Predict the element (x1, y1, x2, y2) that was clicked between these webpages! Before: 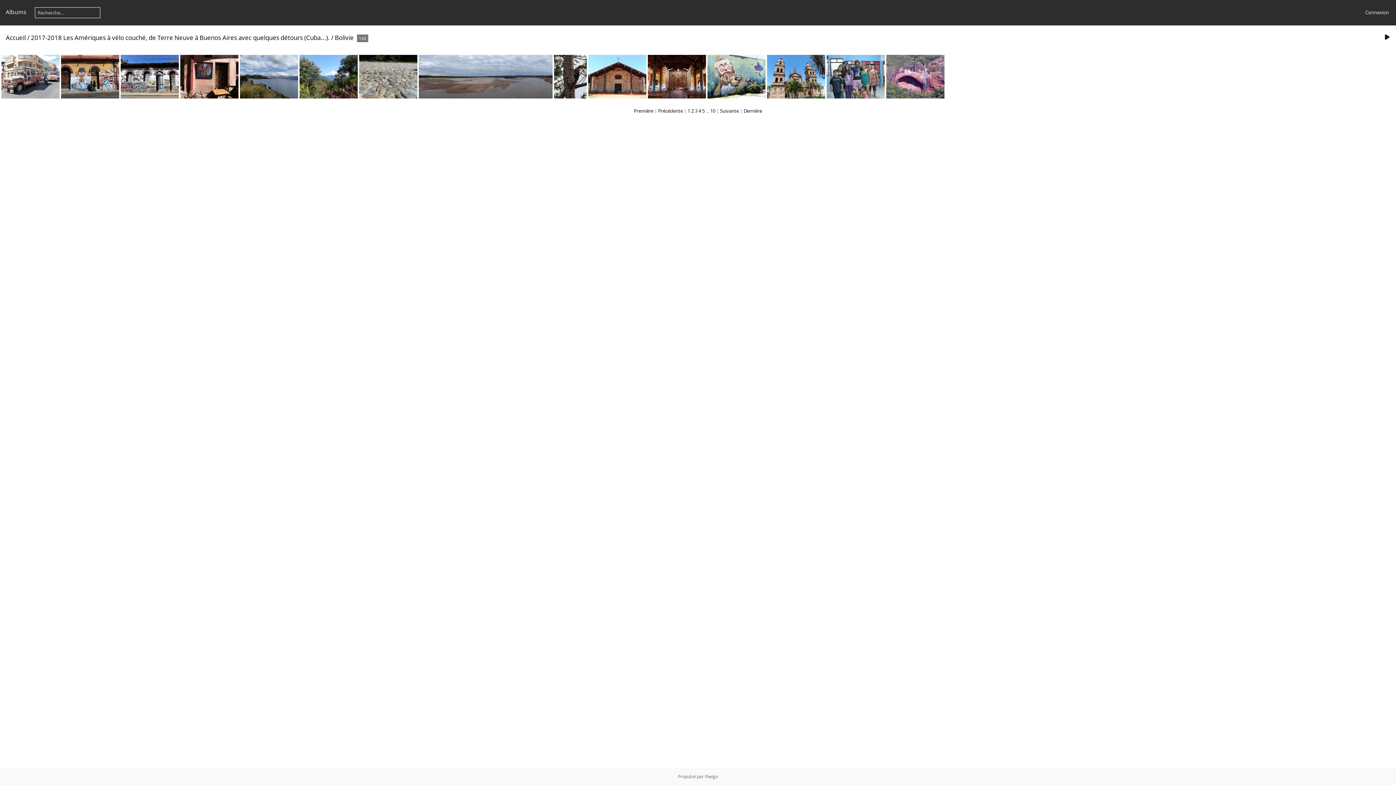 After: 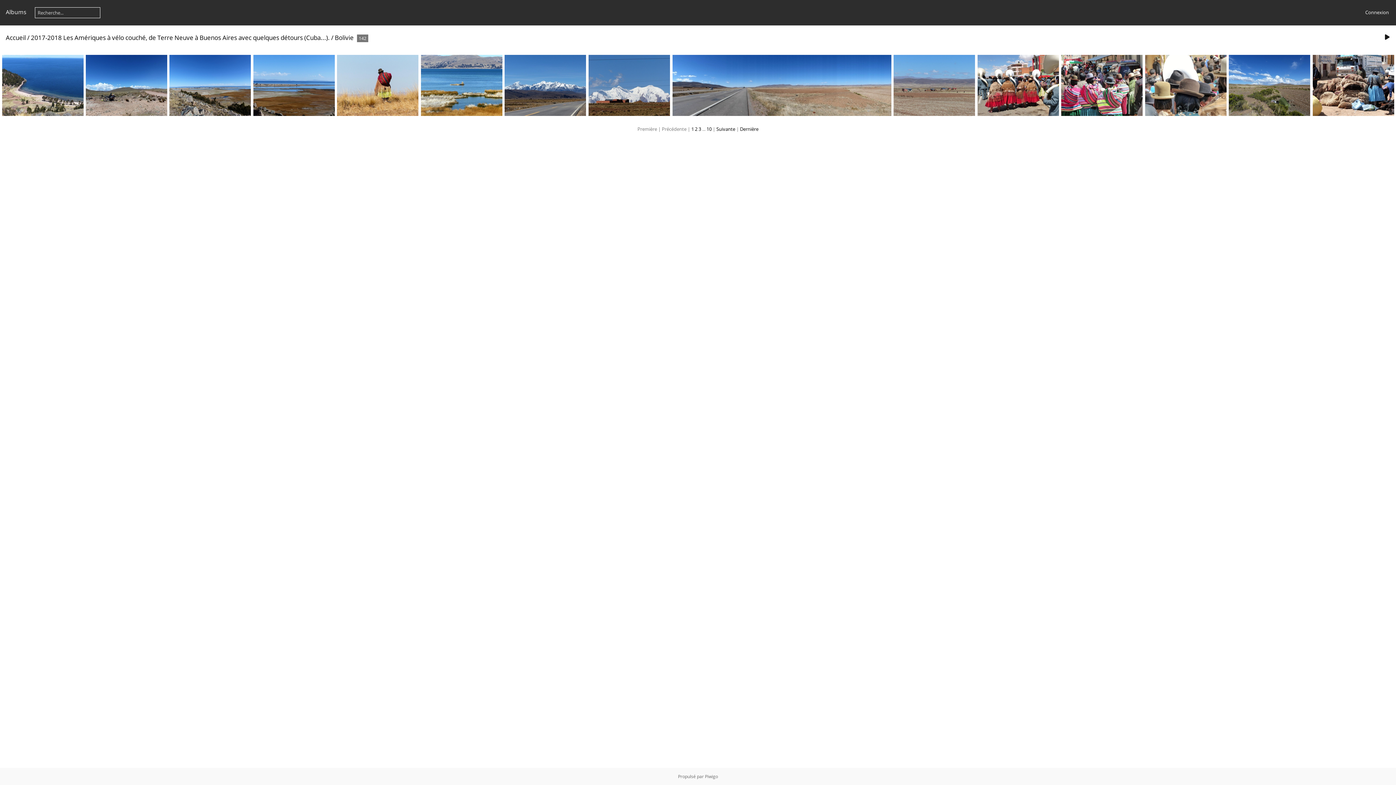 Action: bbox: (334, 33, 353, 41) label: Bolivie